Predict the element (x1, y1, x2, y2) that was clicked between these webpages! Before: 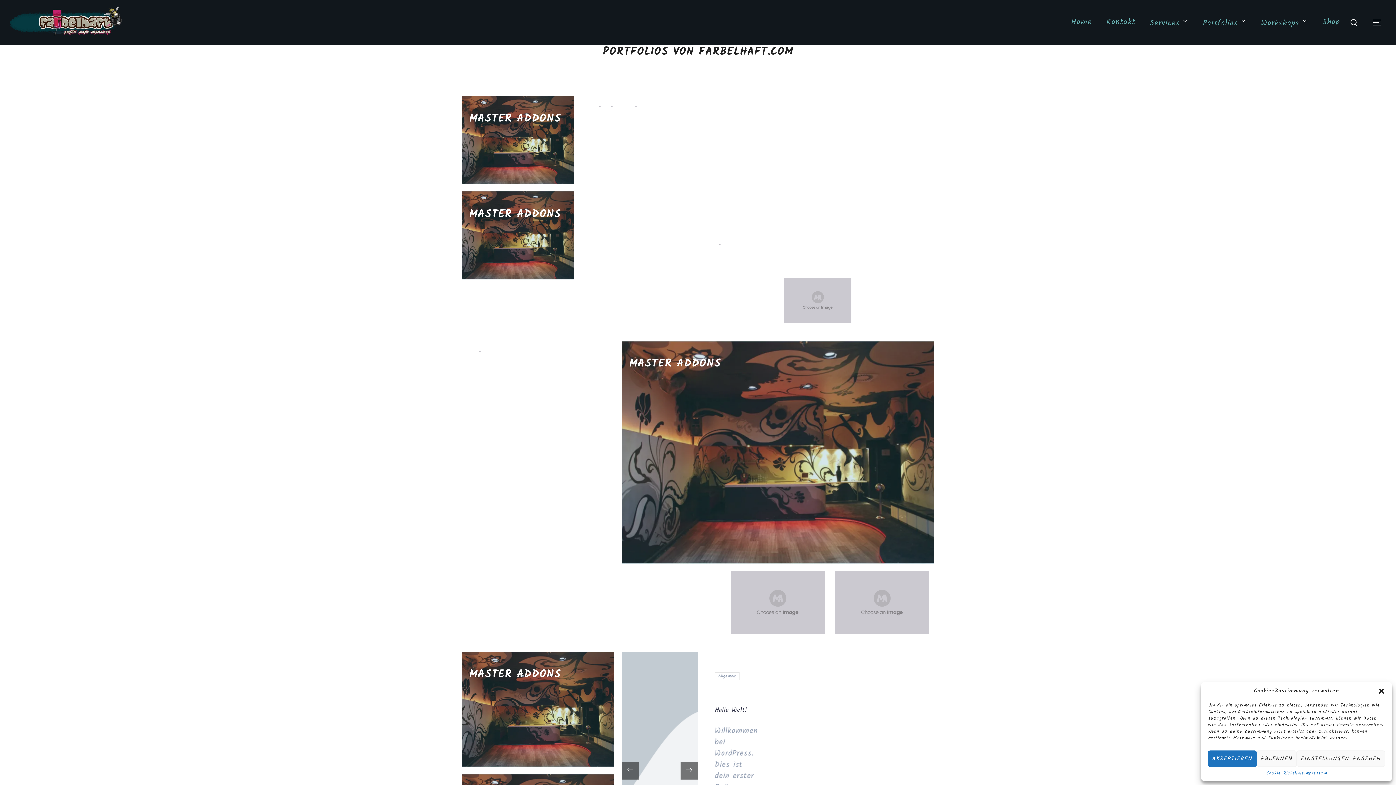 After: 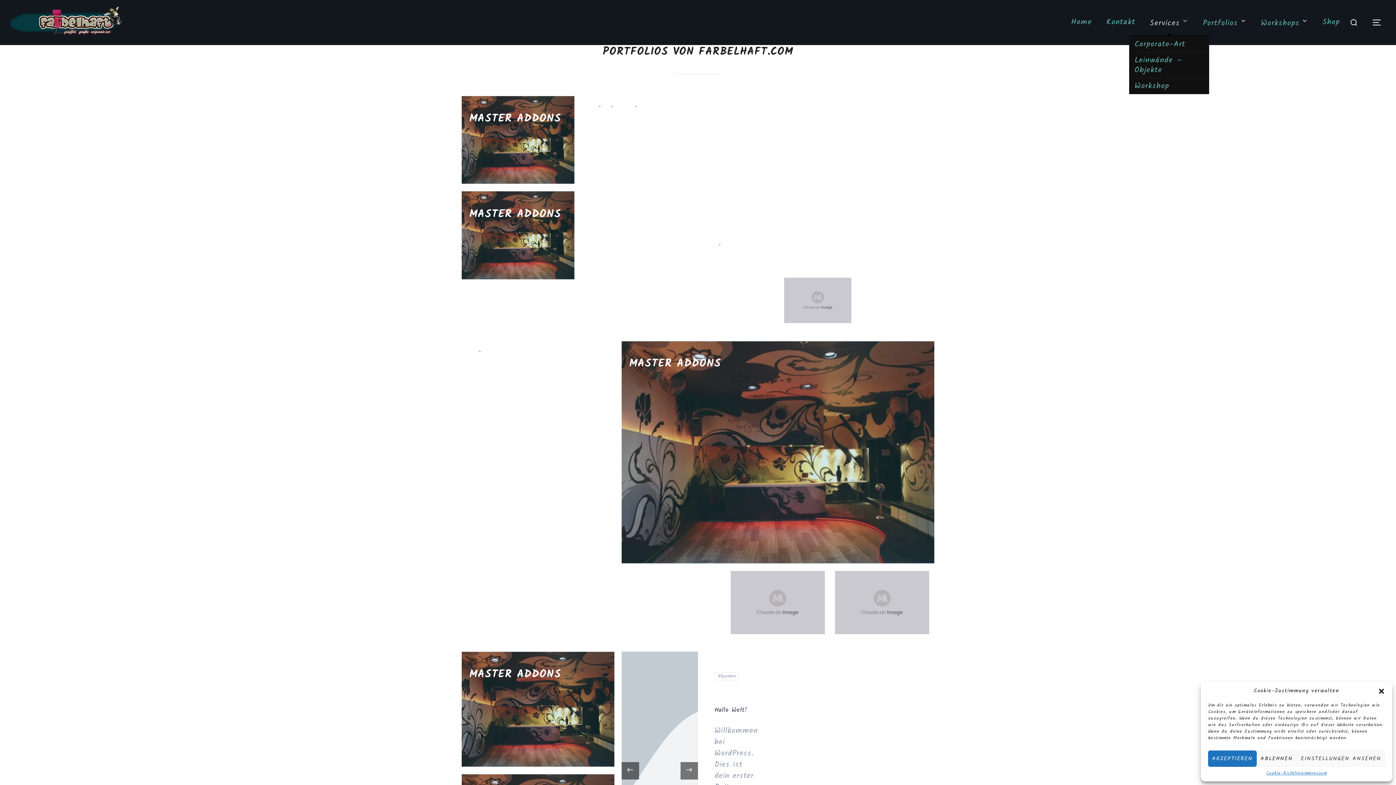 Action: label: Services bbox: (1150, 14, 1188, 30)